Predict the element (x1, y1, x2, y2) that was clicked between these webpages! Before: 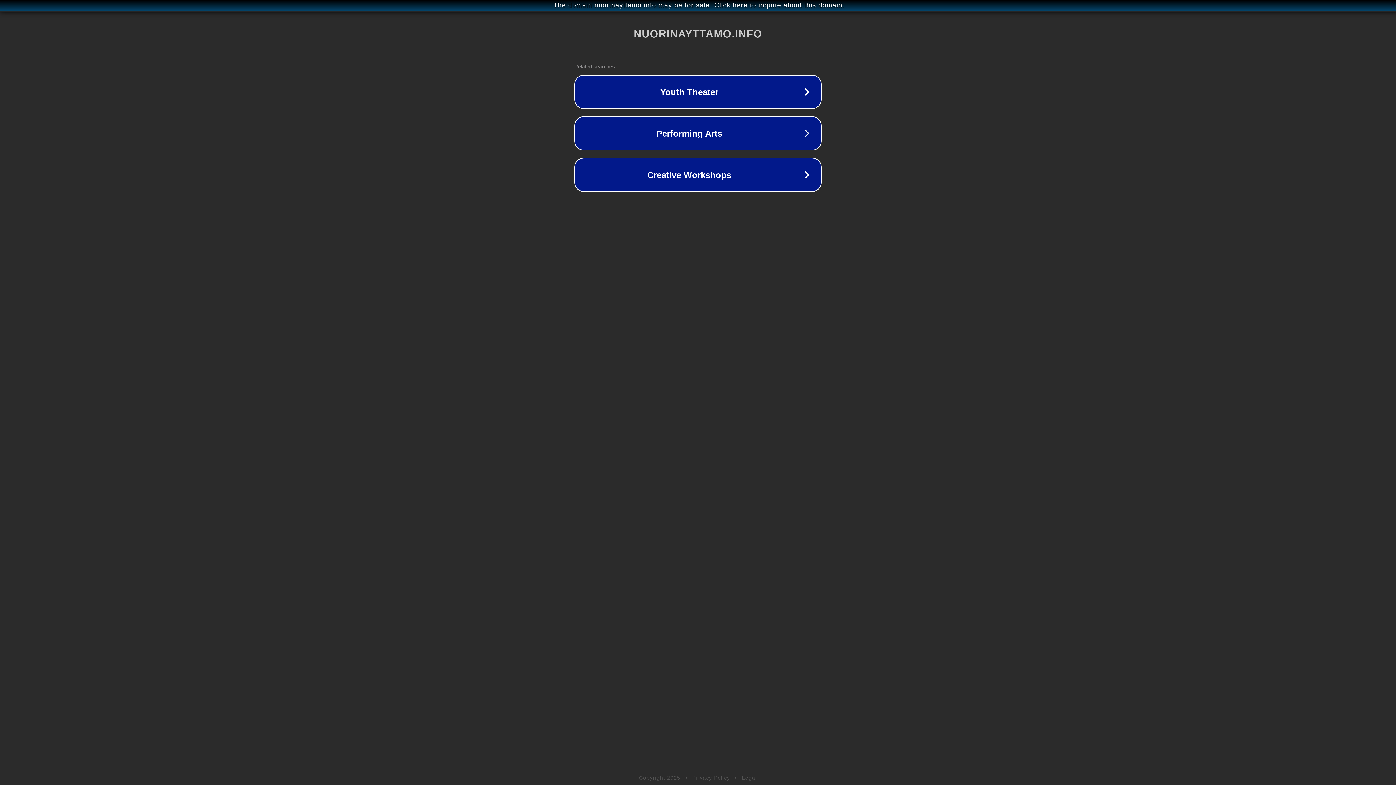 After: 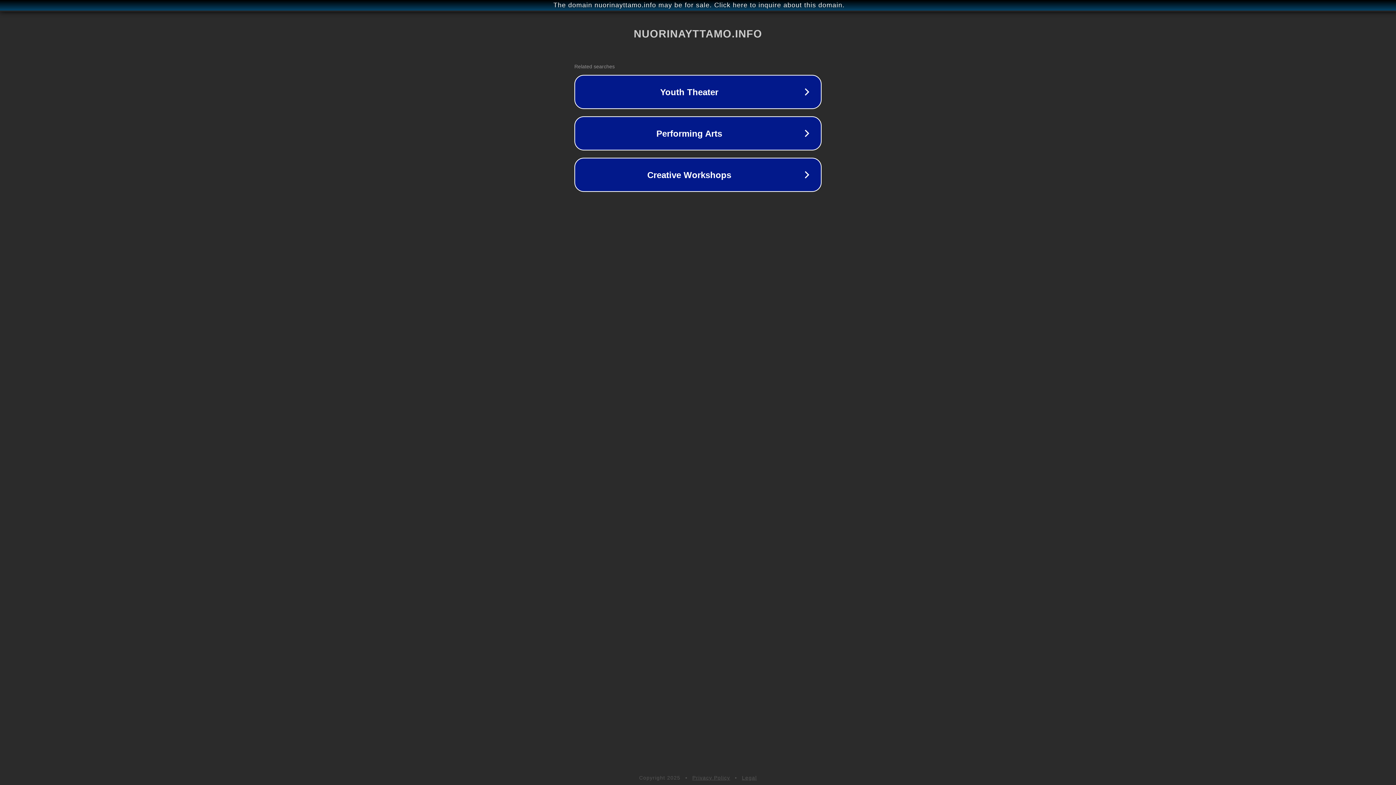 Action: label: Legal bbox: (742, 775, 757, 781)